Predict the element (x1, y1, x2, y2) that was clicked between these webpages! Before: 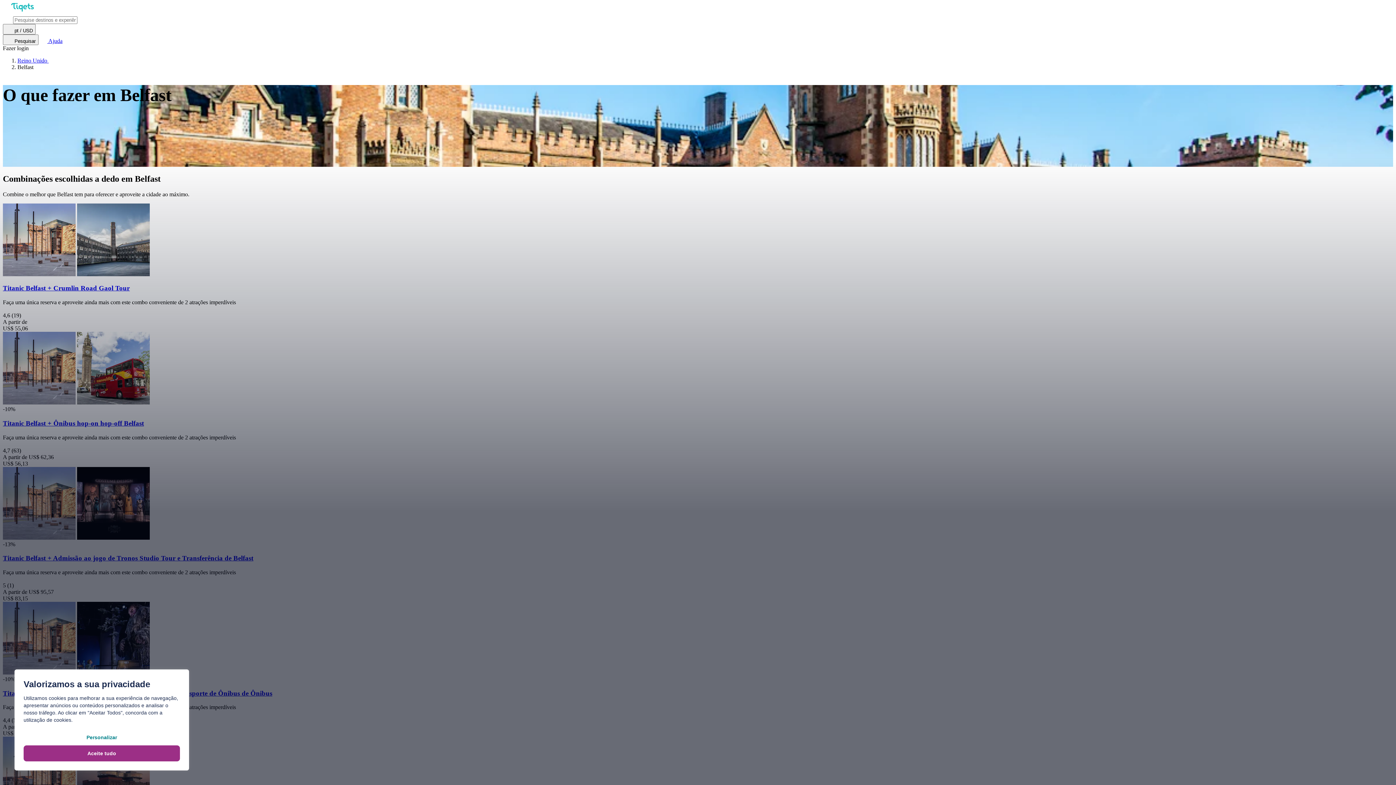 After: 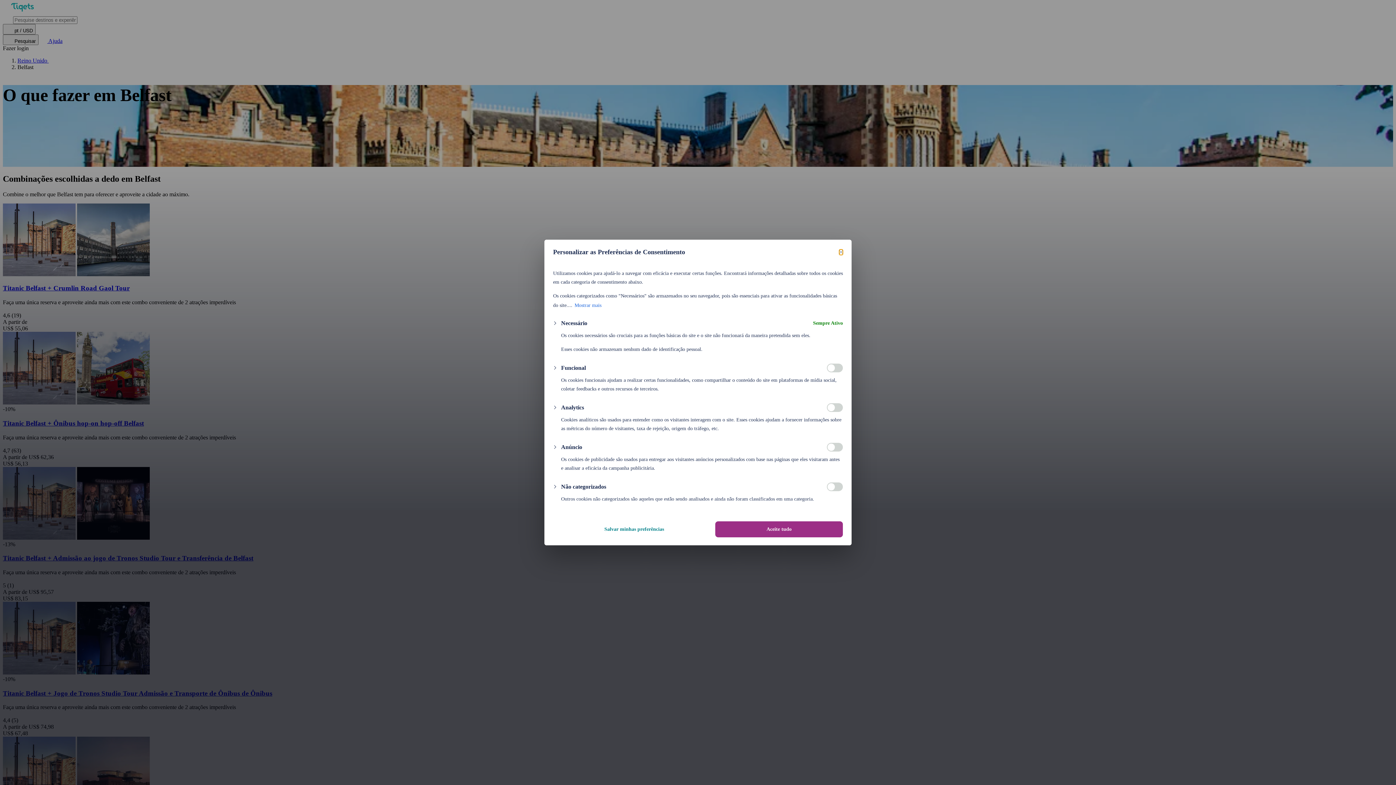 Action: bbox: (23, 729, 180, 745) label: Personalizar